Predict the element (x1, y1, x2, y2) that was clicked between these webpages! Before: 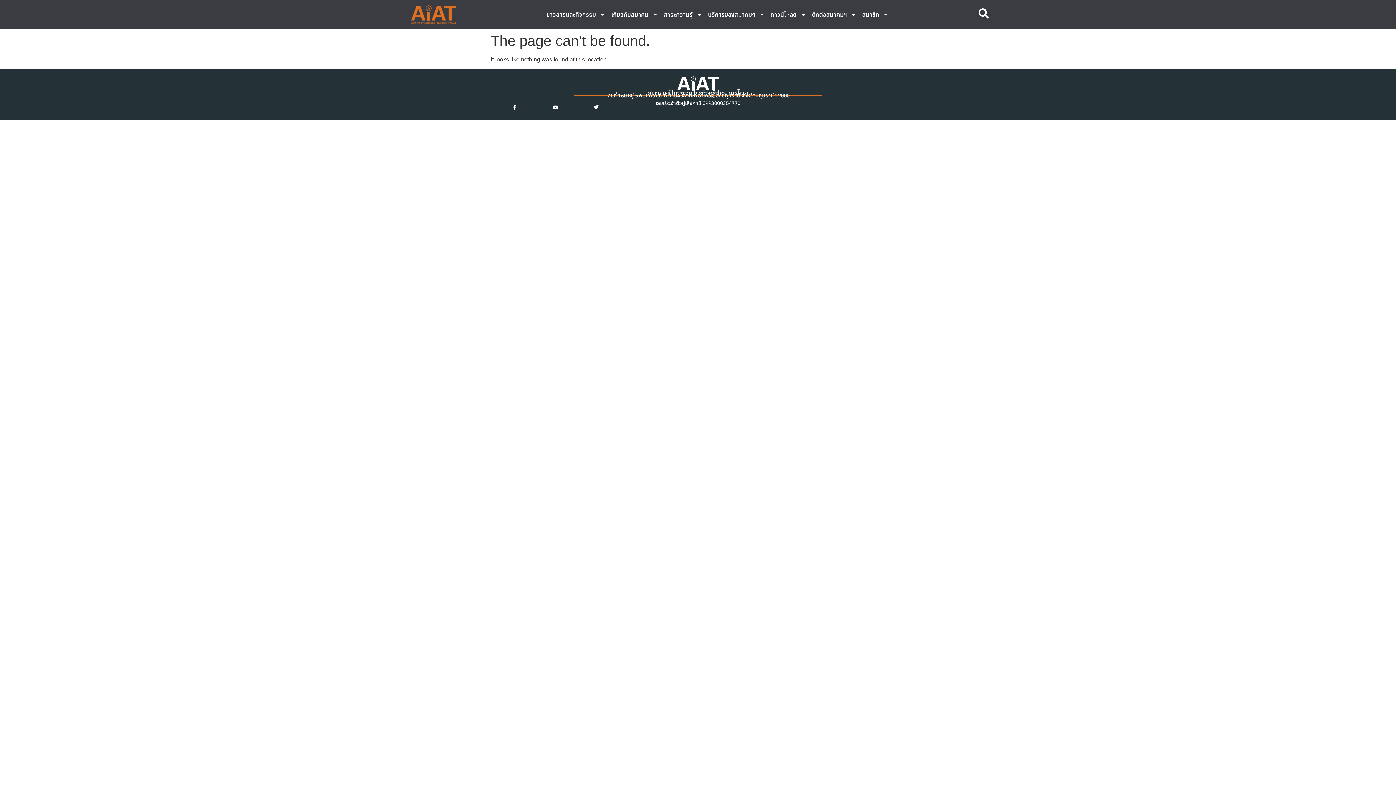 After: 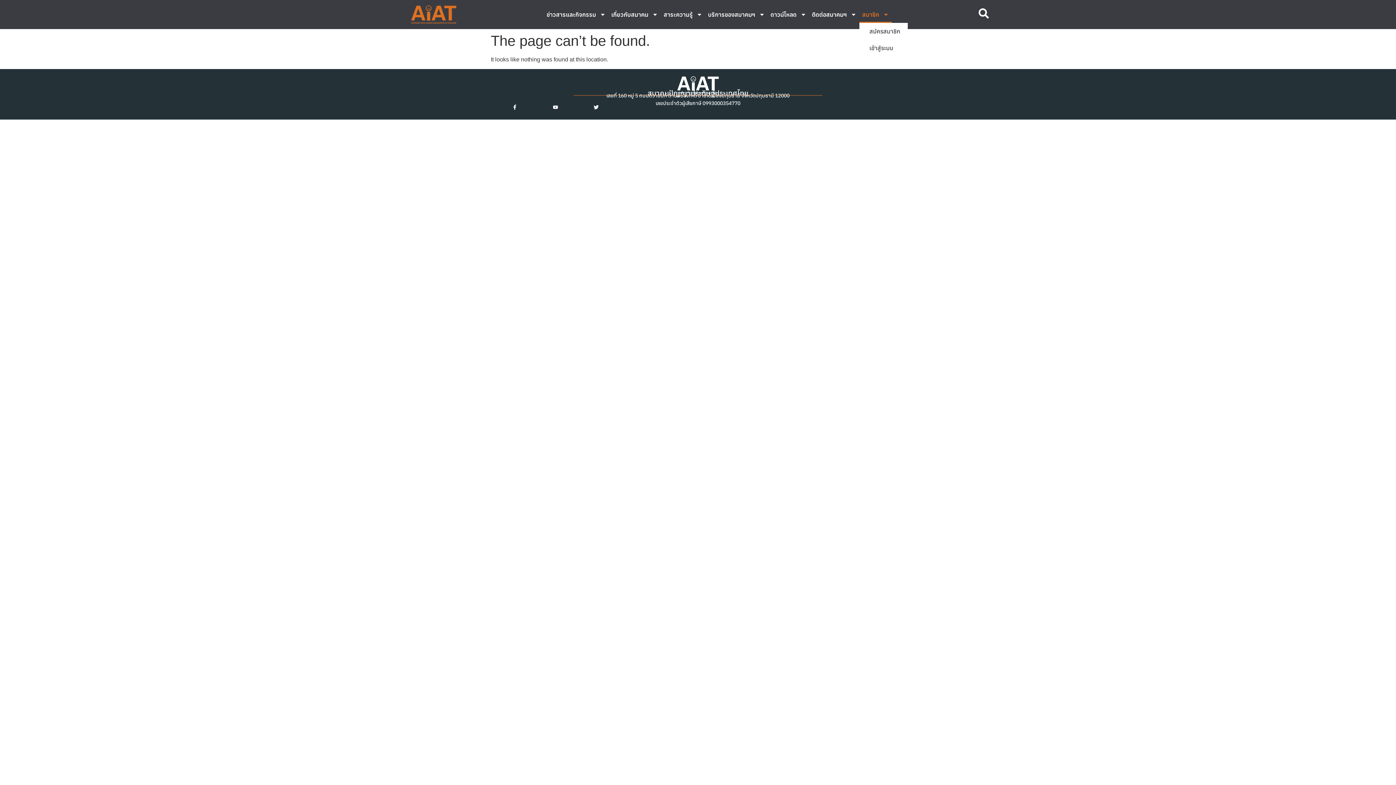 Action: label: สมาชิก bbox: (859, 6, 891, 22)